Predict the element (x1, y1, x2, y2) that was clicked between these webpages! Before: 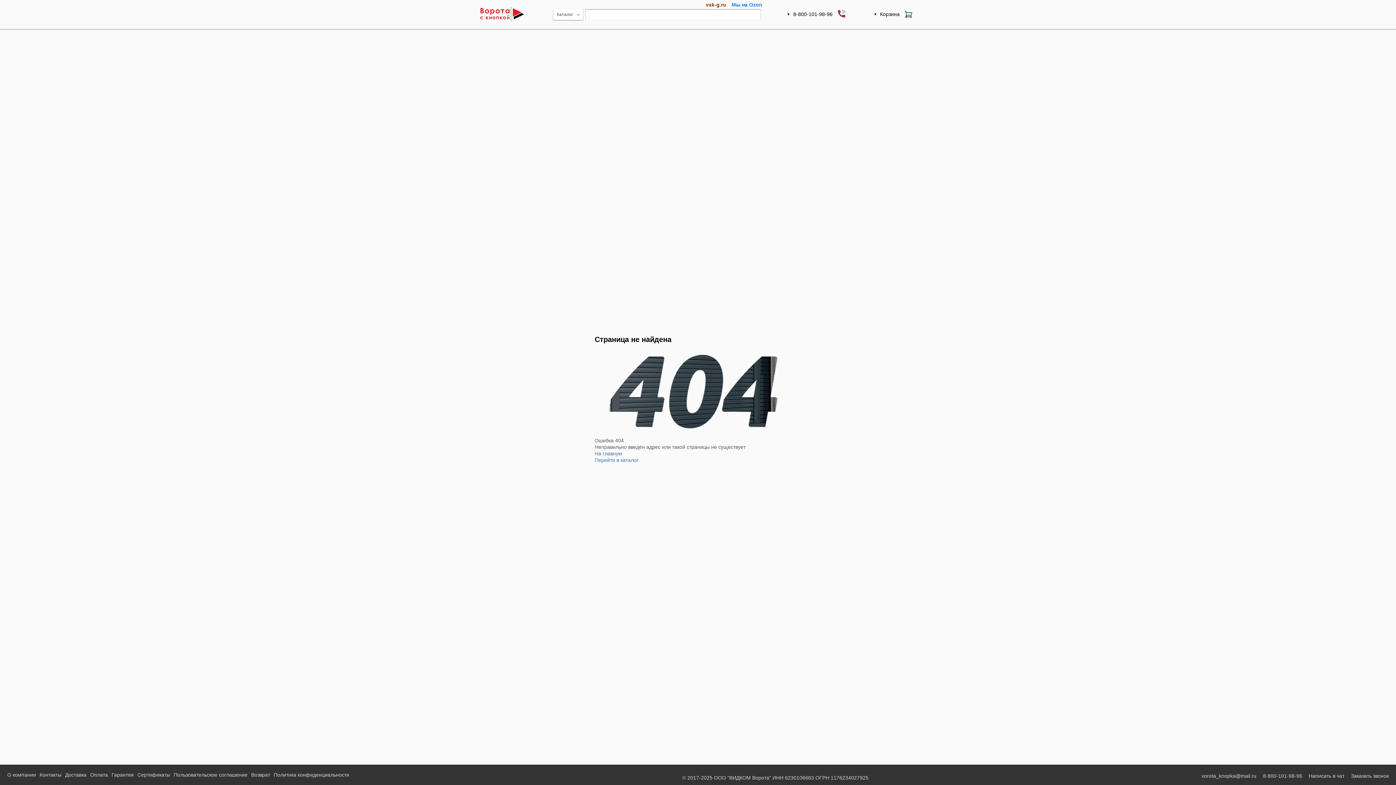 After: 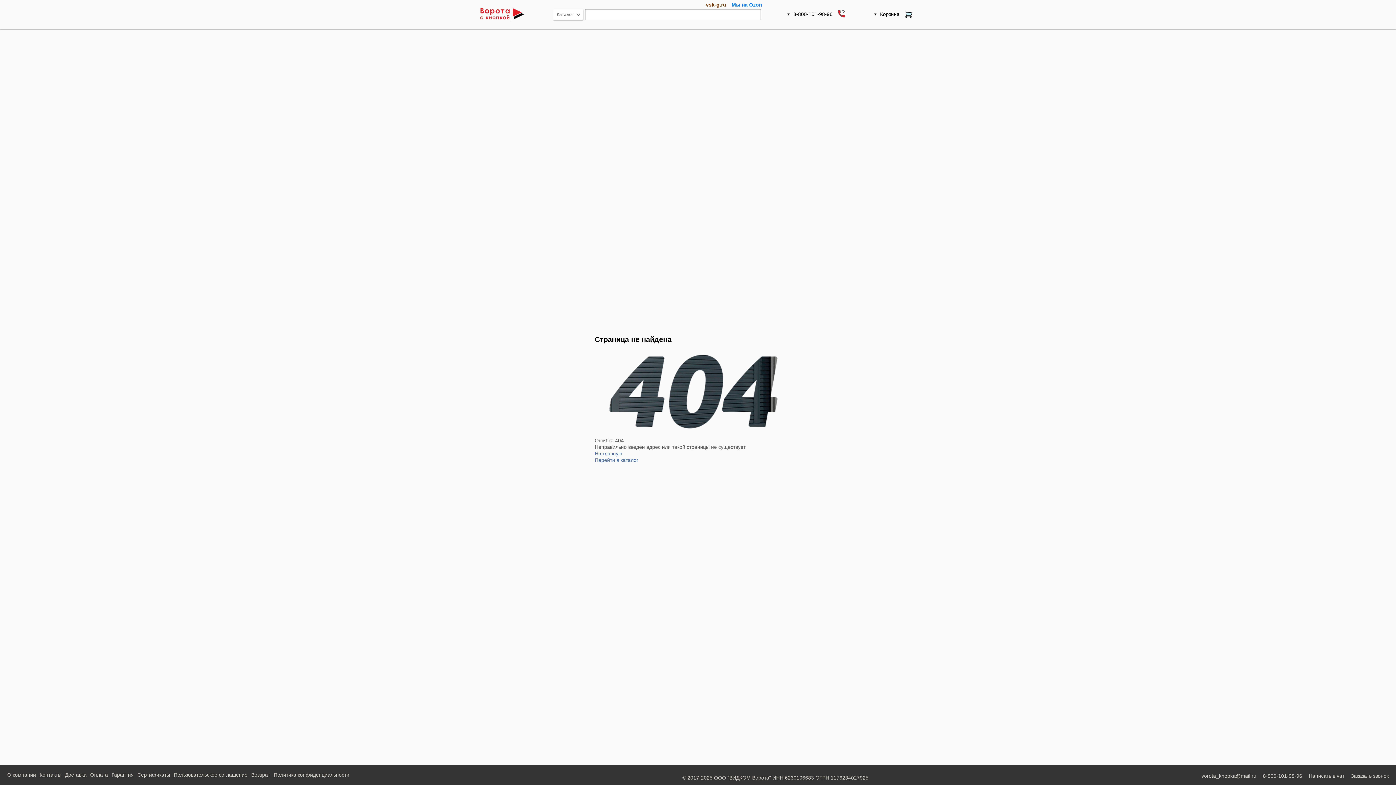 Action: label: vorota_knopka@mail.ru bbox: (1201, 773, 1256, 779)